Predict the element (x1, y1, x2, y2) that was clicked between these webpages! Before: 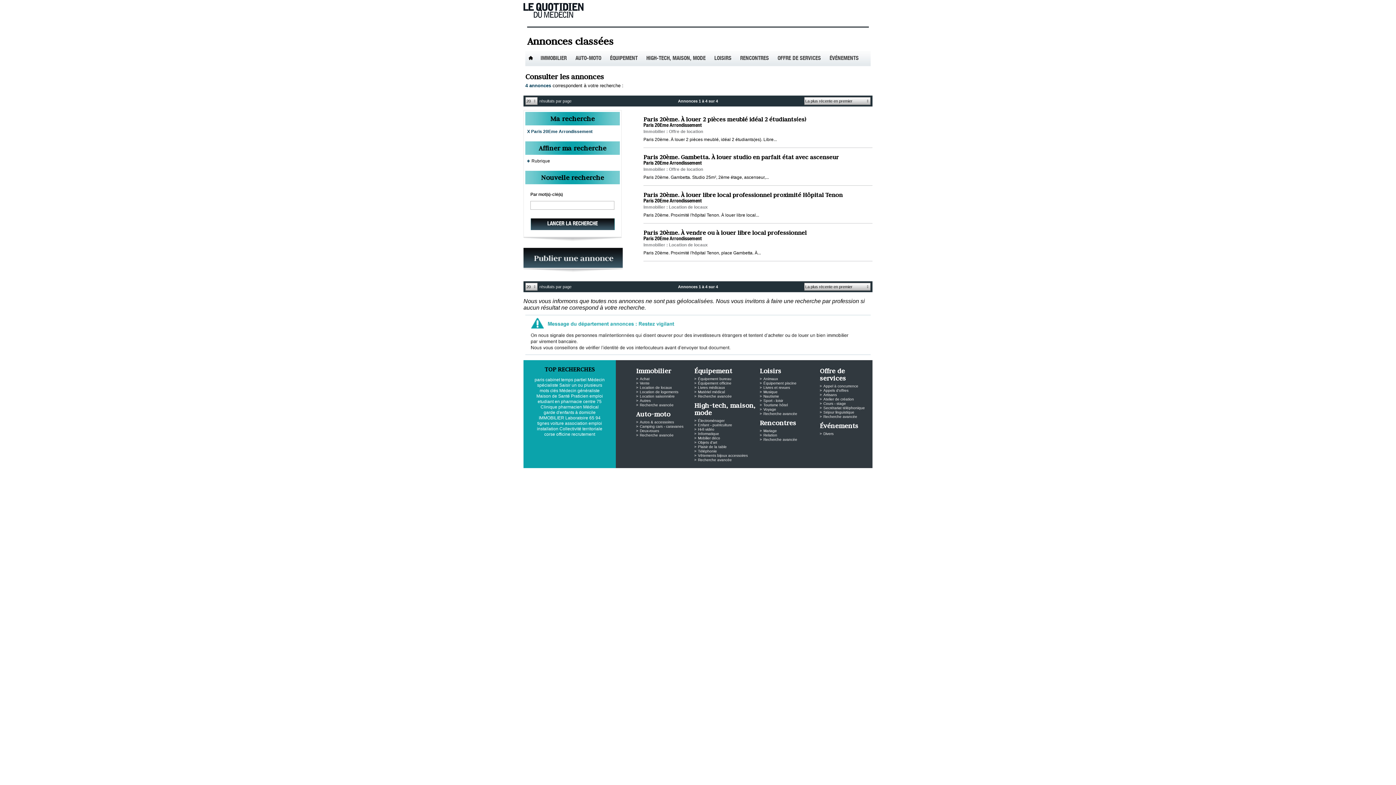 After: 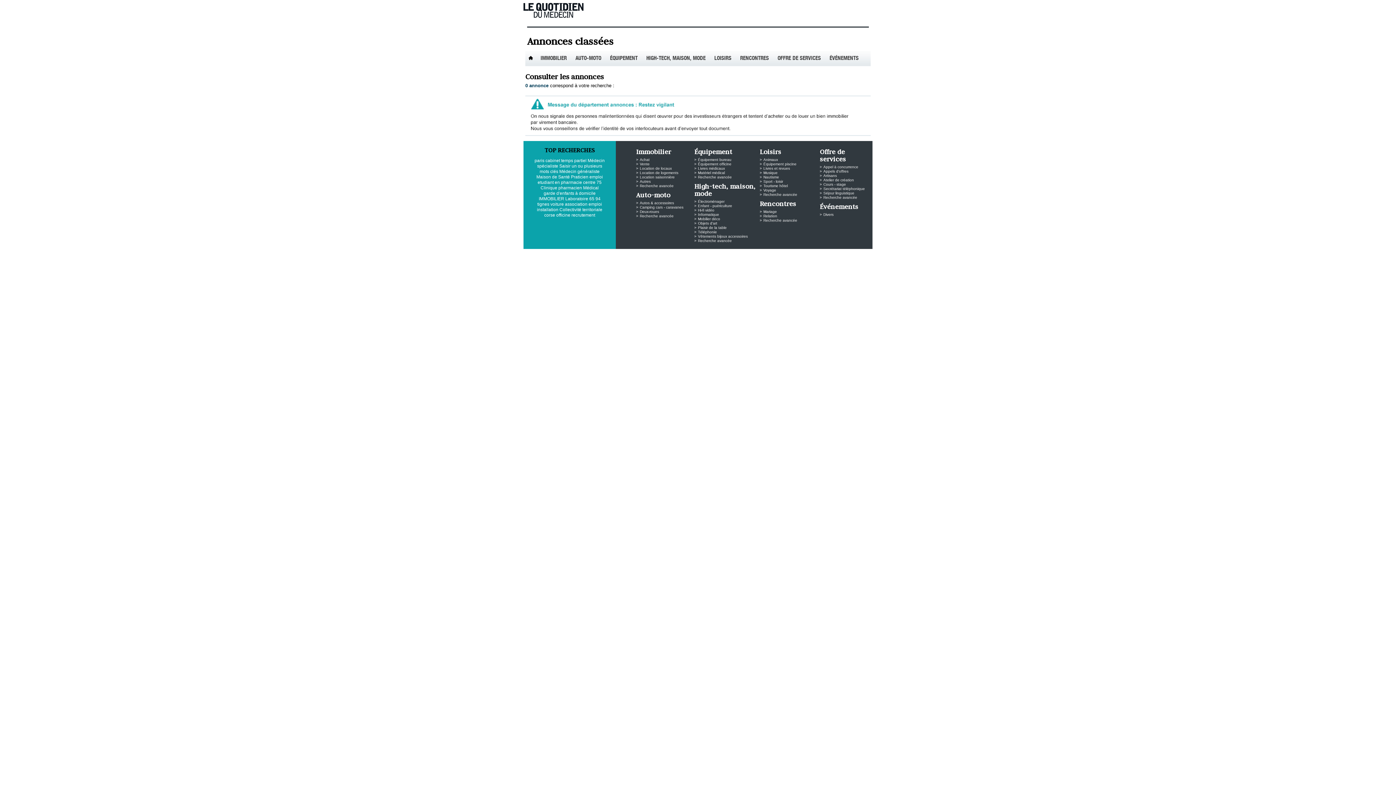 Action: label: Vêtements bijoux accessoires bbox: (698, 453, 748, 457)